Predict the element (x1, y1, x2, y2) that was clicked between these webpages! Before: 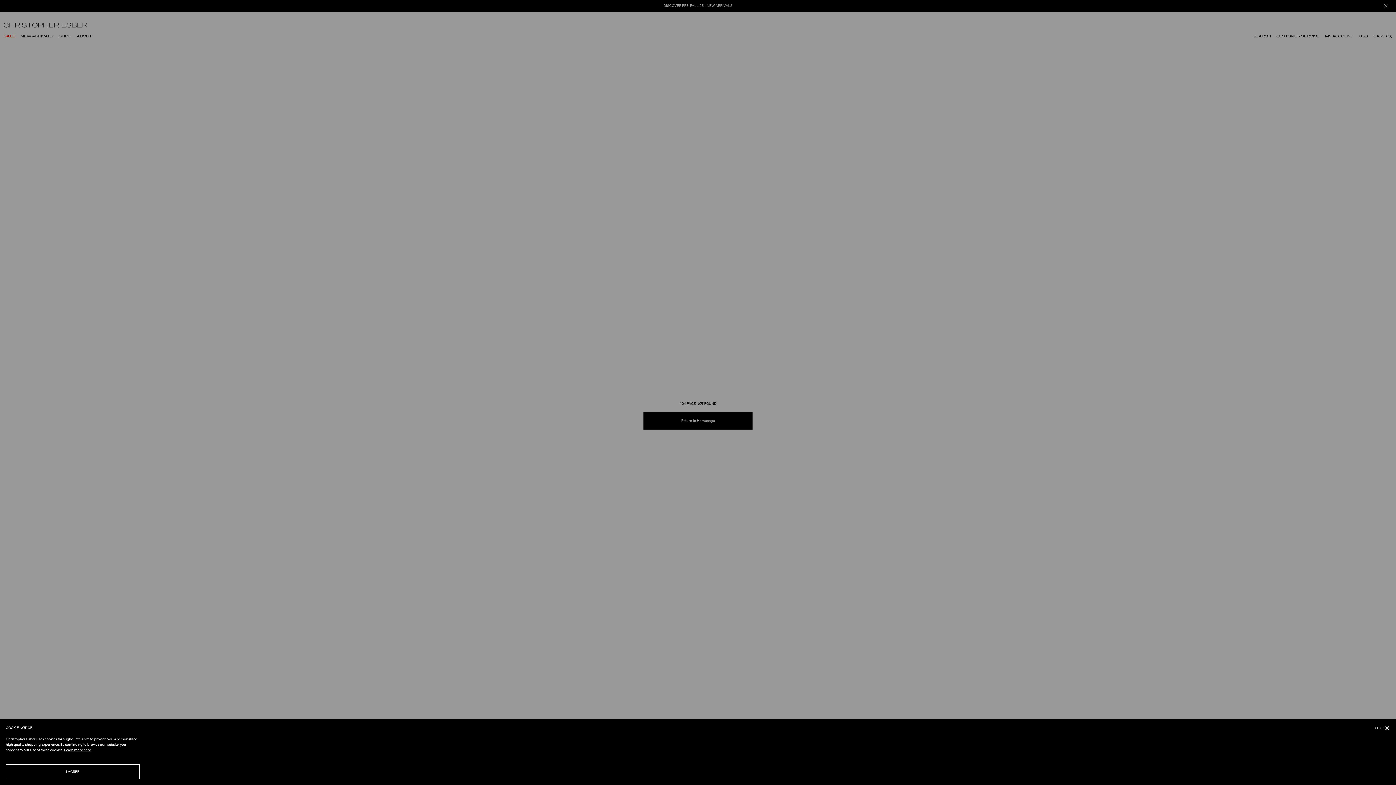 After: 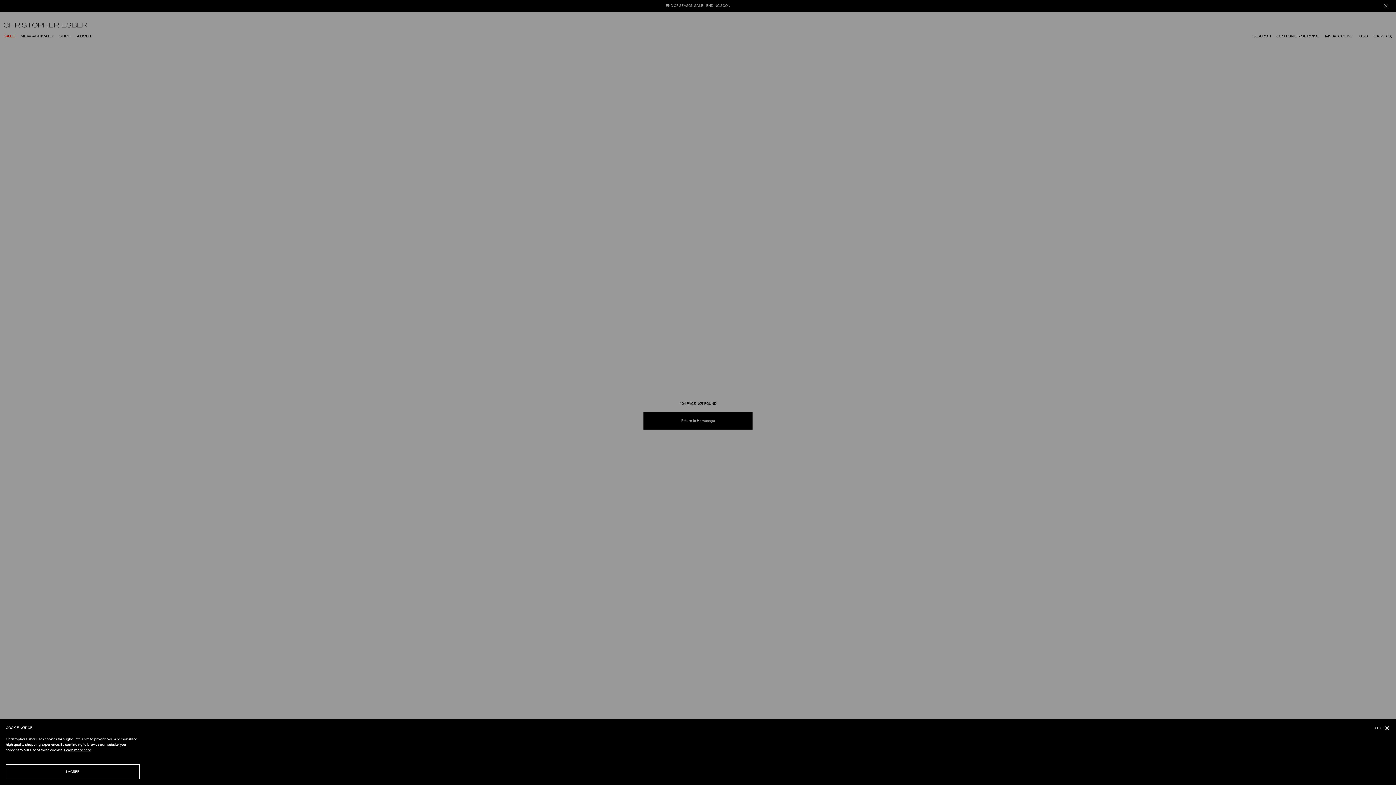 Action: label: Learn more here bbox: (64, 747, 90, 753)